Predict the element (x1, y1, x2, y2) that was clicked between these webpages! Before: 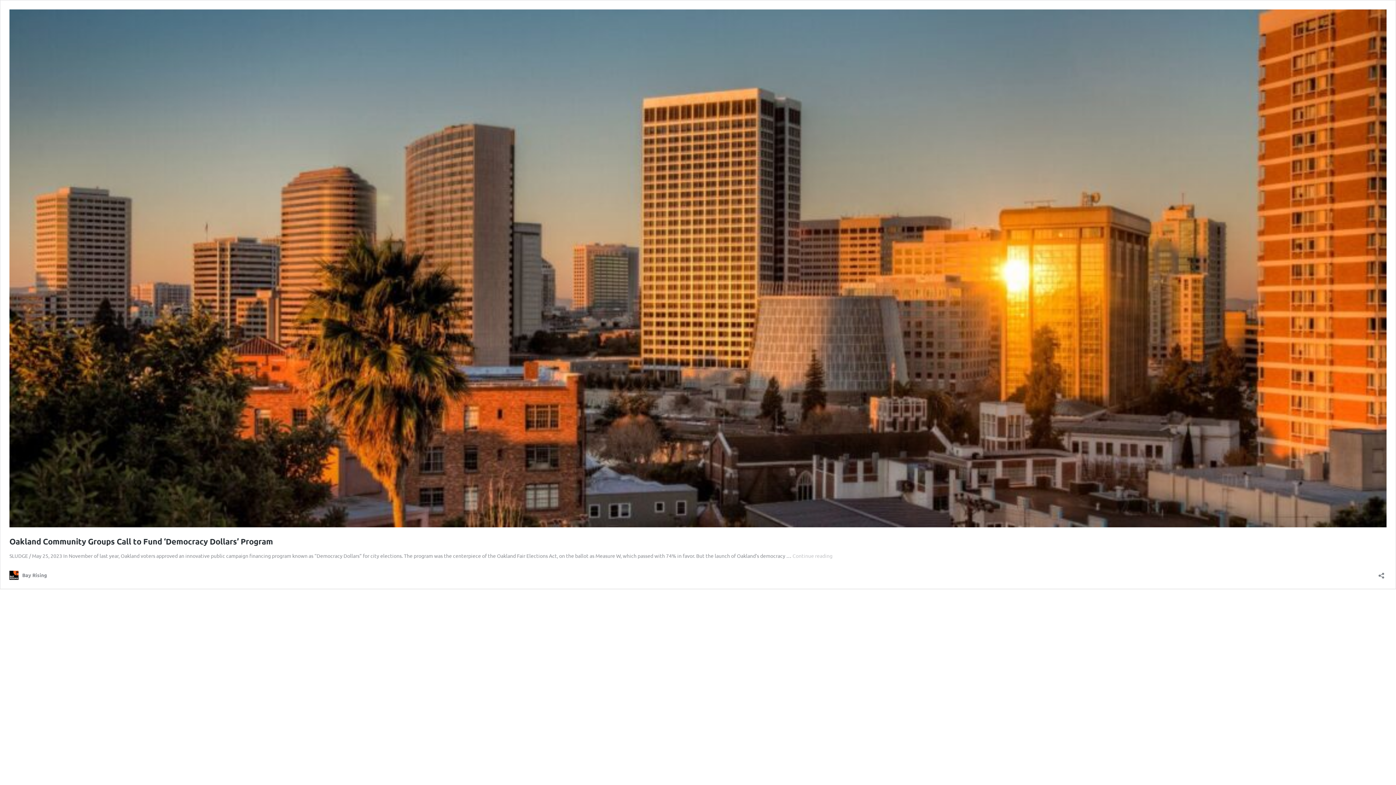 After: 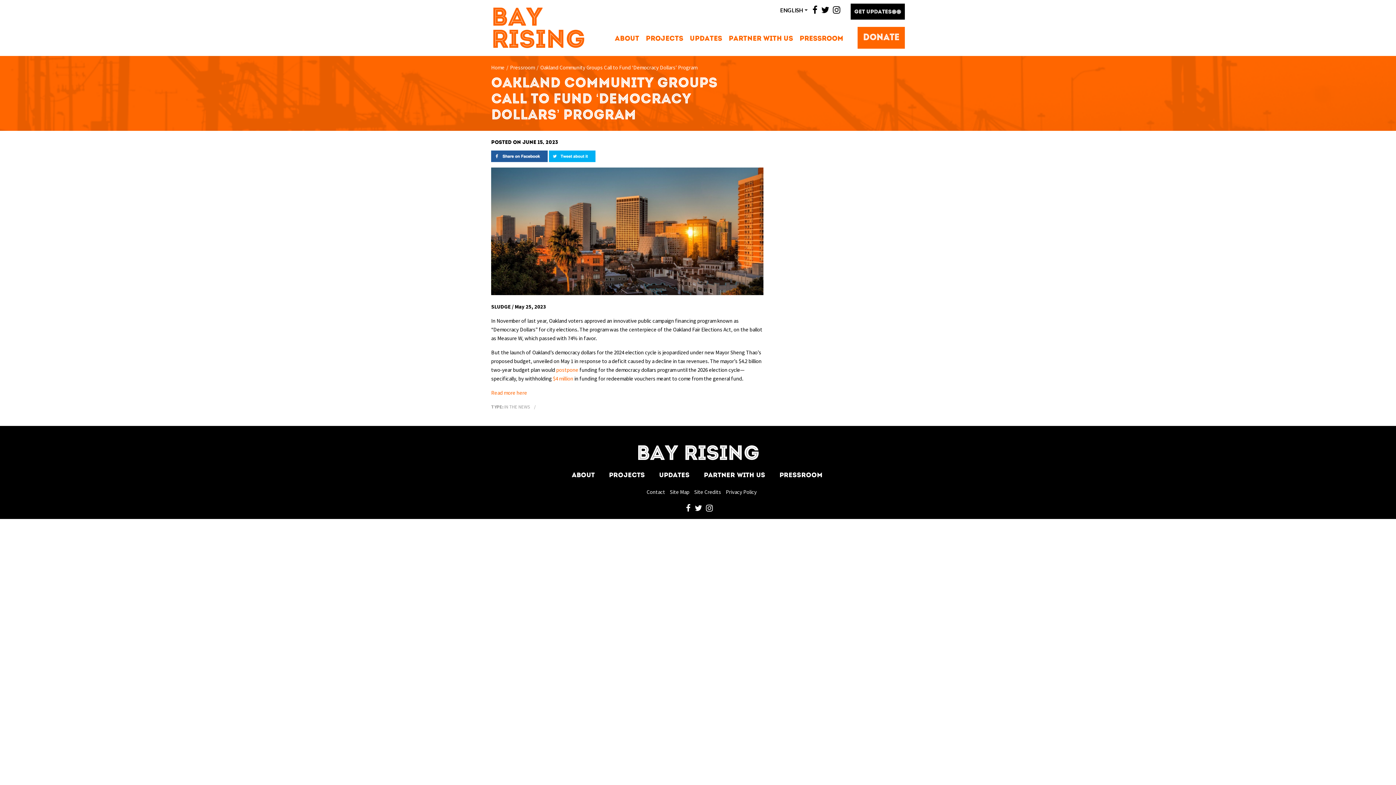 Action: label: Continue reading
Oakland Community Groups Call to Fund ‘Democracy Dollars’ Program bbox: (792, 552, 832, 559)